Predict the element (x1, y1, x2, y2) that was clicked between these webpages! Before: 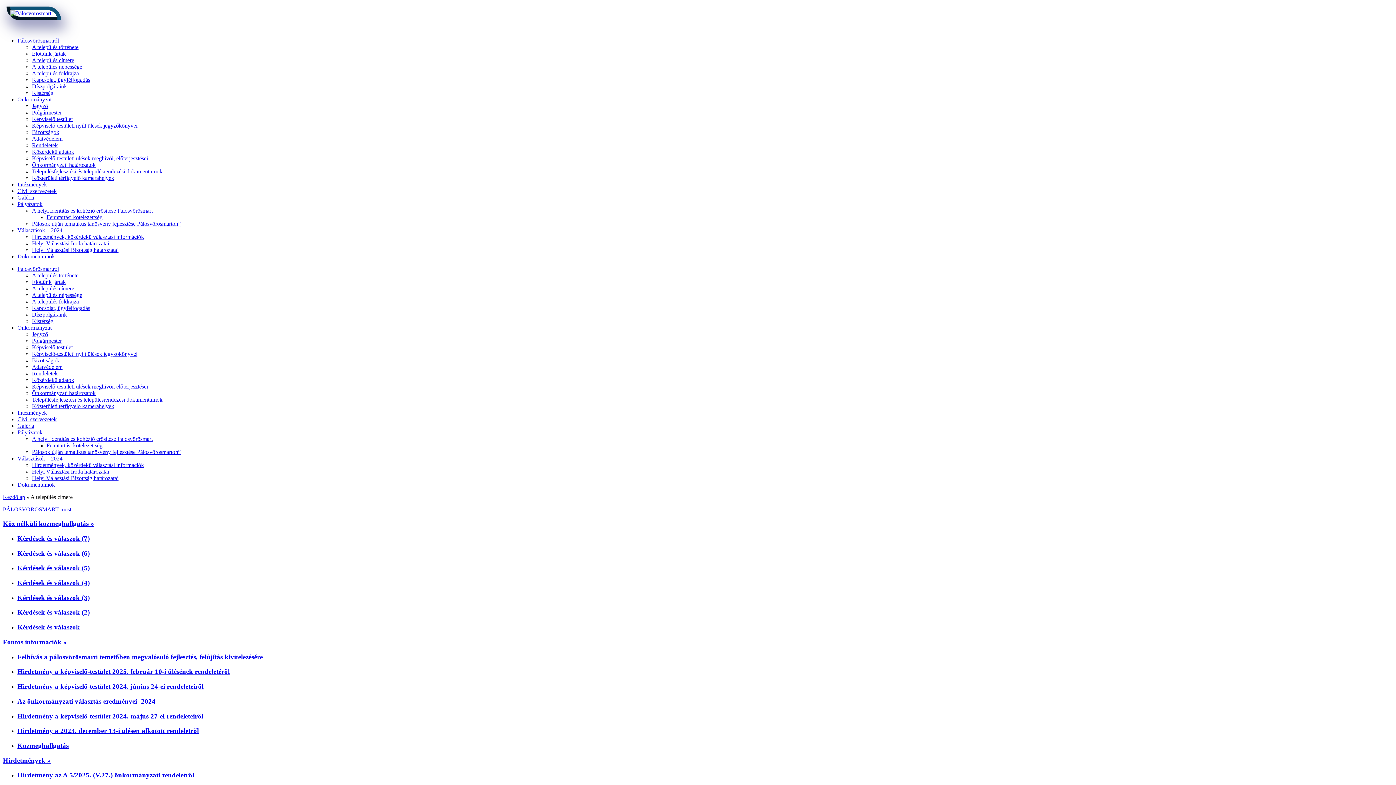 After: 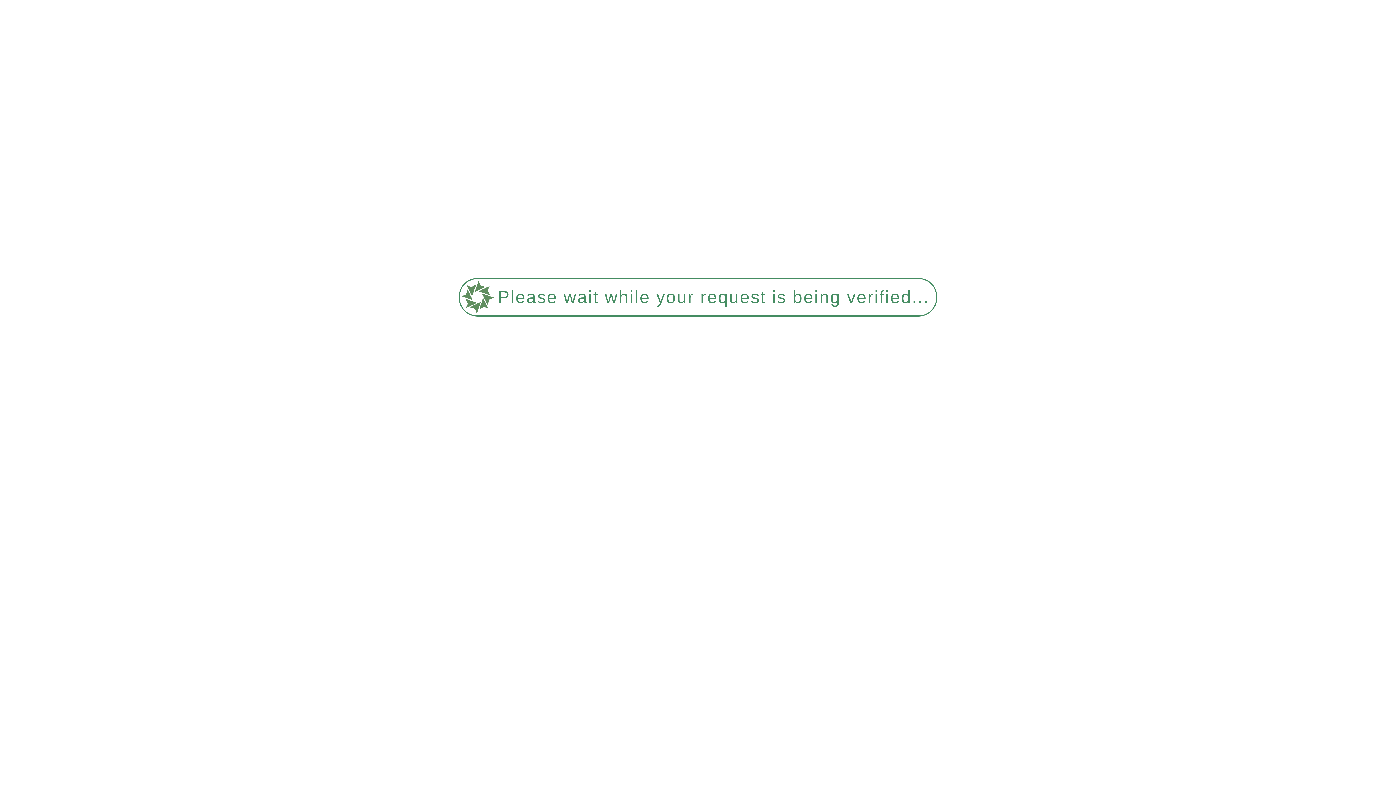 Action: bbox: (17, 668, 229, 675) label: Hirdetmény a képviselő-testület 2025. február 10-i ülésének rendeletéről